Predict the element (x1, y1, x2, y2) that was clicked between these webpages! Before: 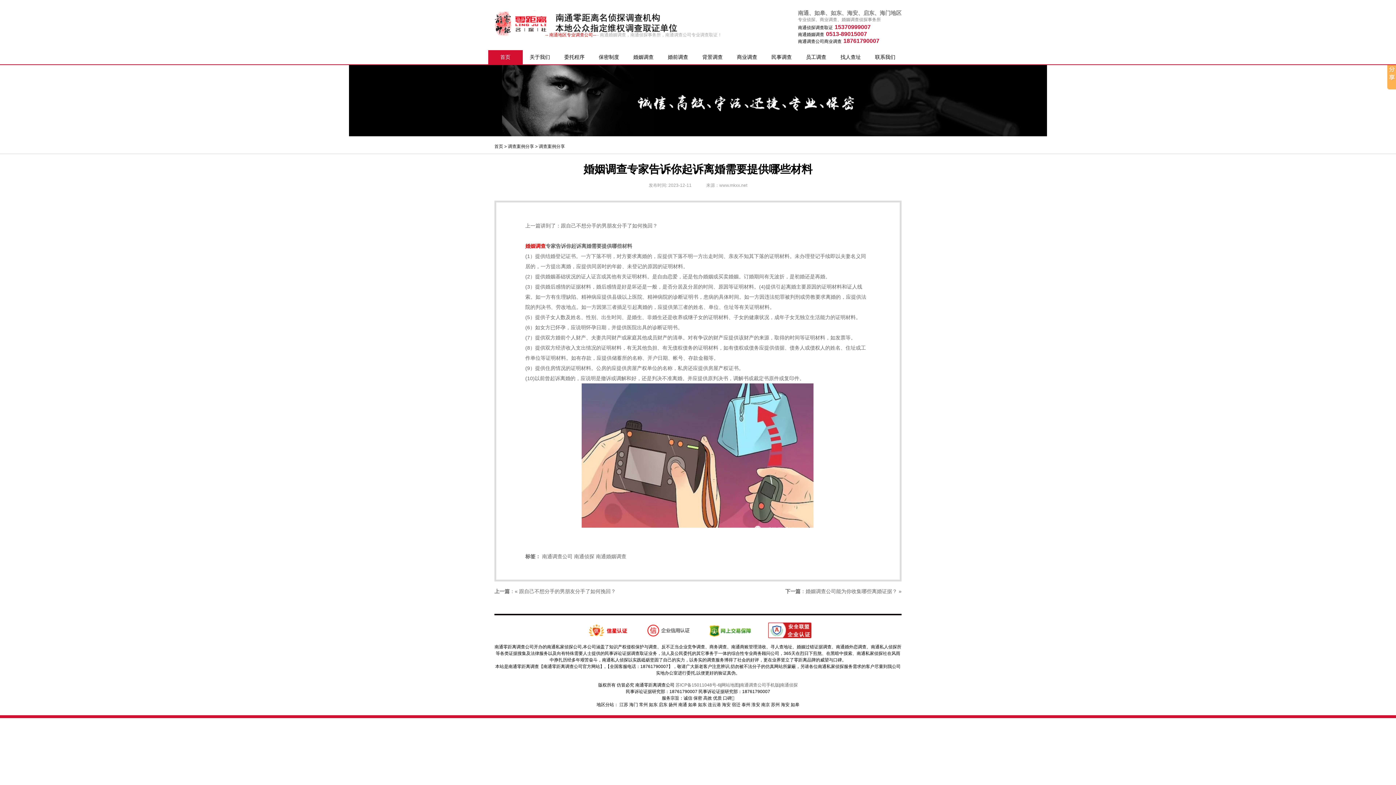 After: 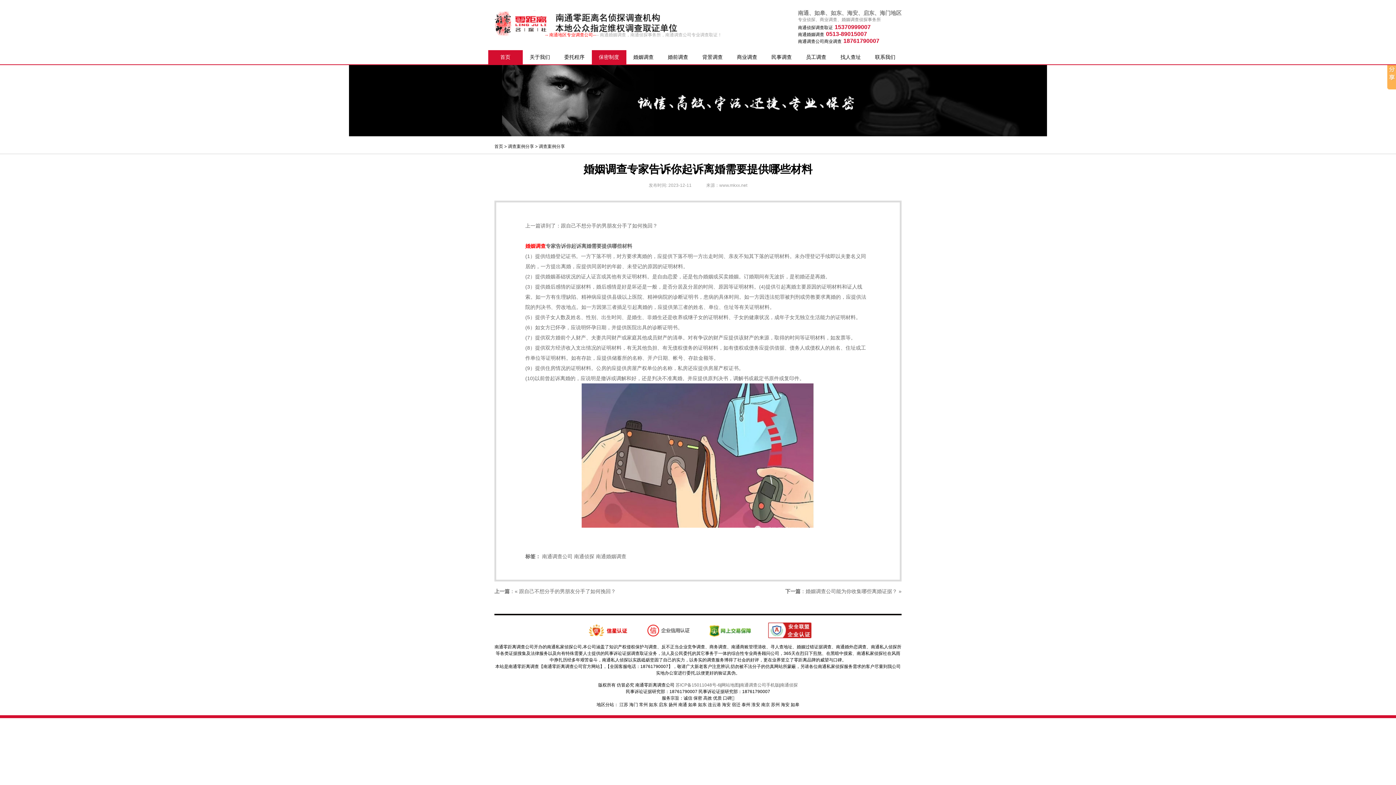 Action: bbox: (591, 50, 626, 64) label: 保密制度